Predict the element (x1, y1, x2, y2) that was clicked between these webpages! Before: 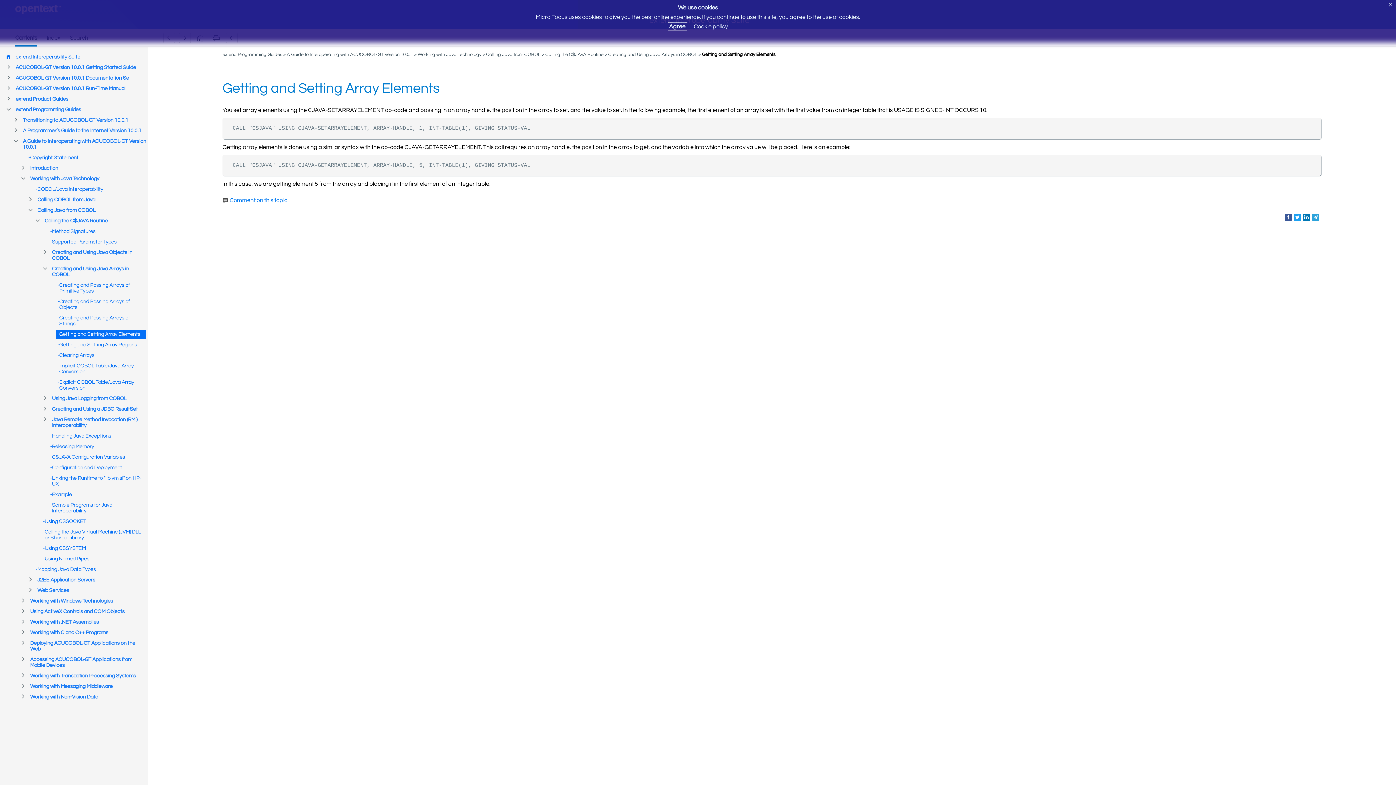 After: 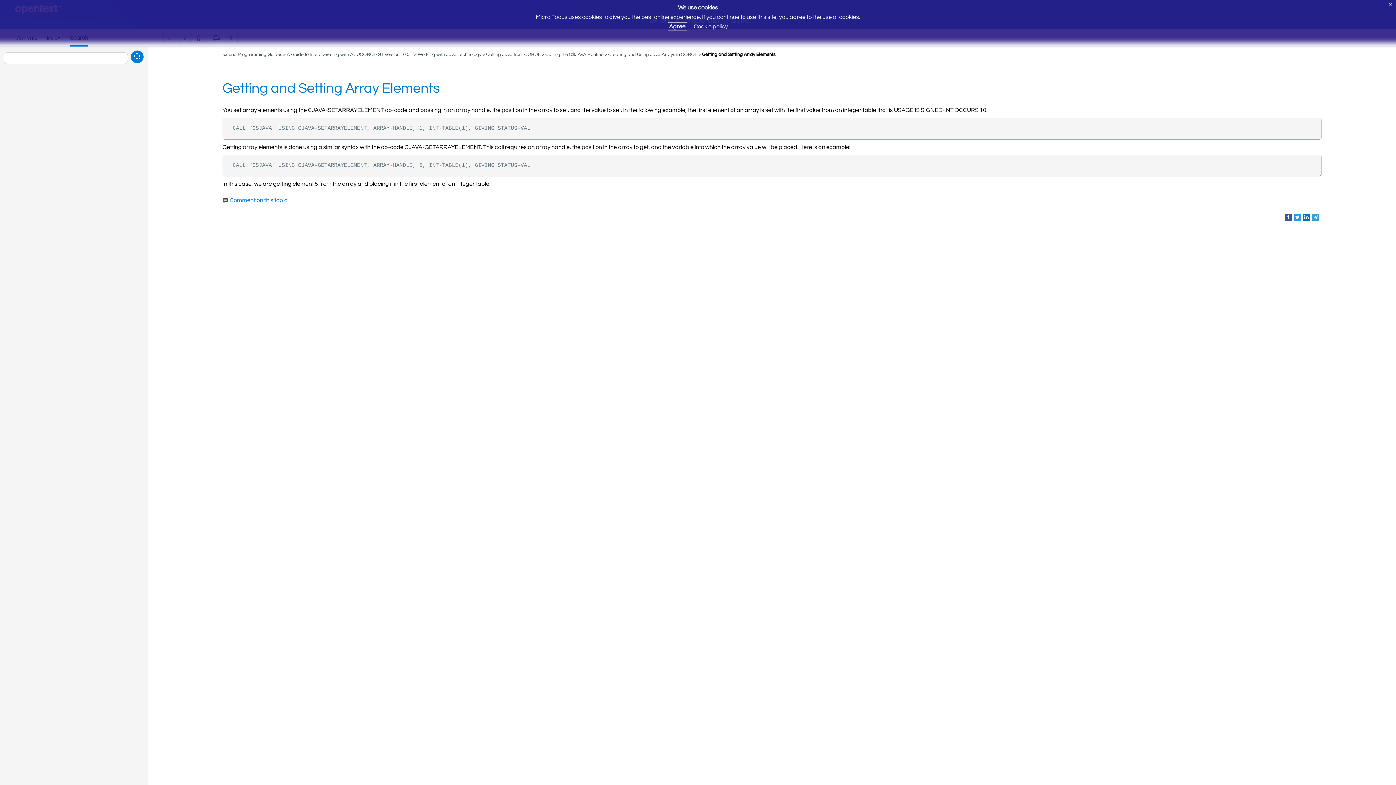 Action: bbox: (69, 34, 88, 45)